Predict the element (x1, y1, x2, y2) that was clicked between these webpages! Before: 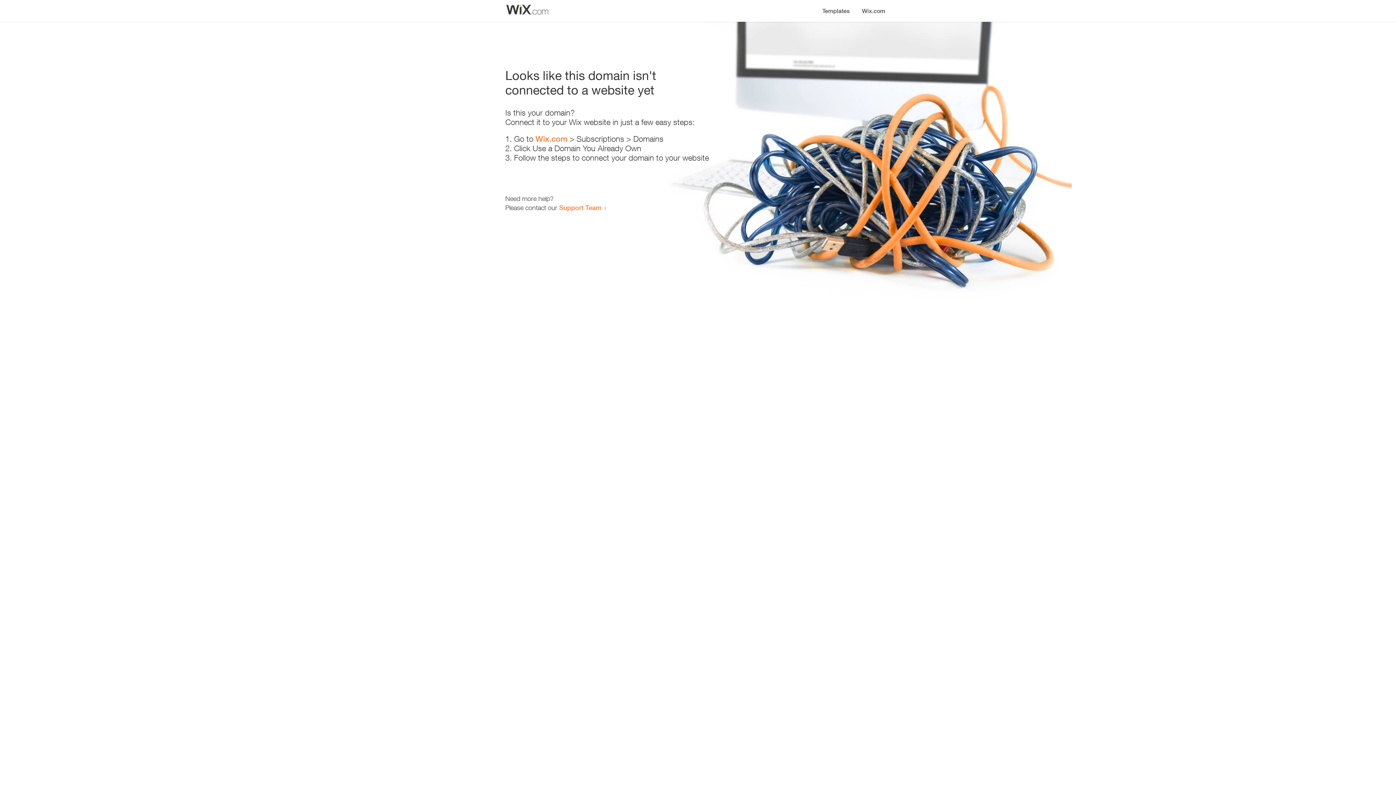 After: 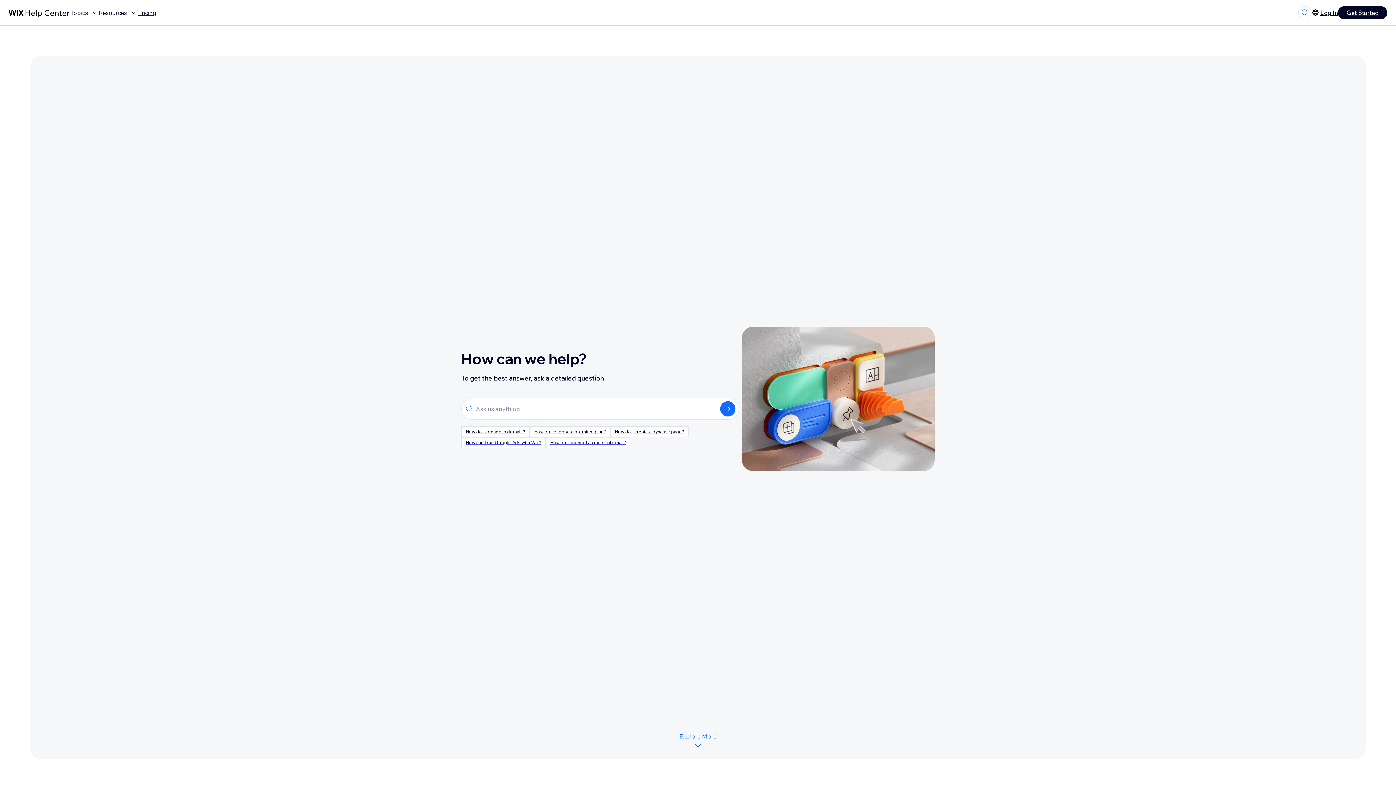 Action: bbox: (559, 203, 601, 211) label: Support Team